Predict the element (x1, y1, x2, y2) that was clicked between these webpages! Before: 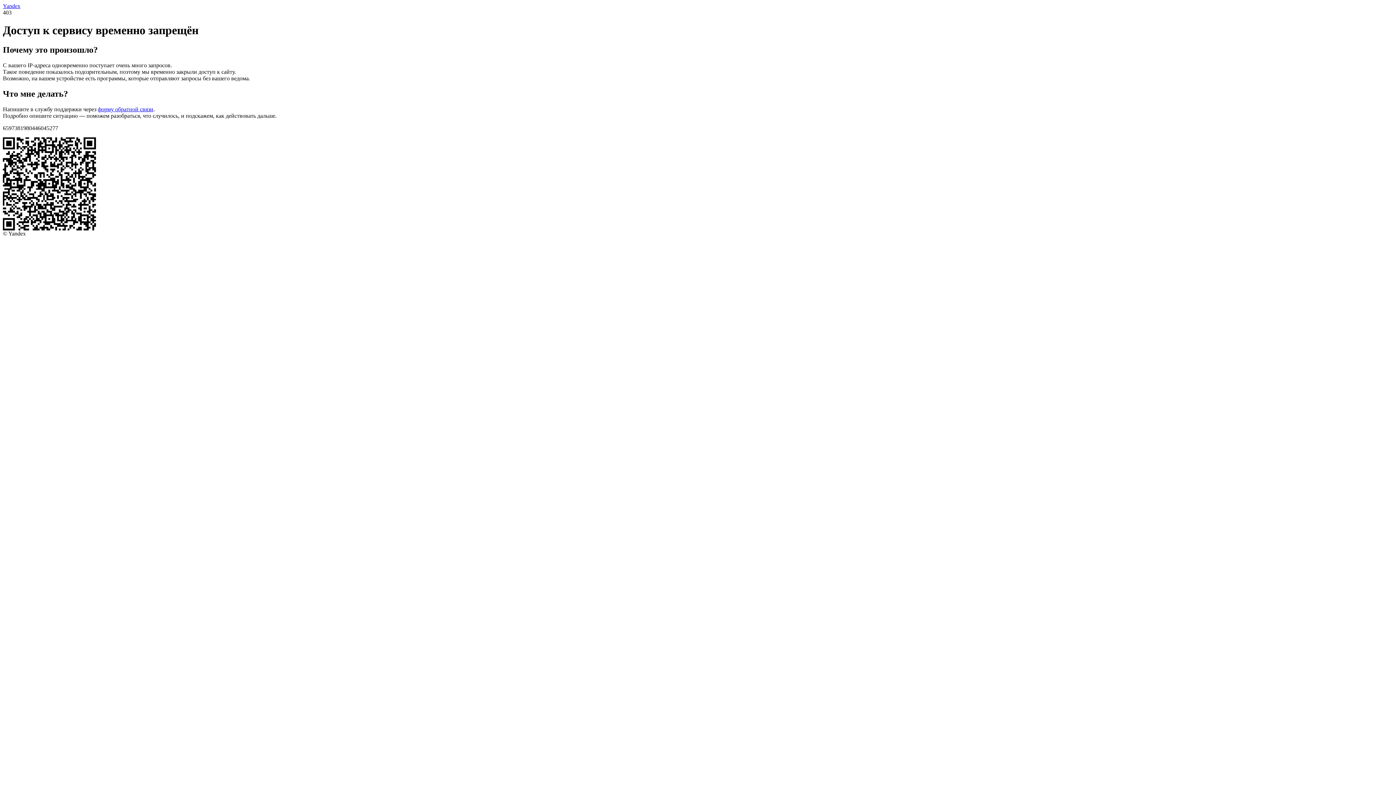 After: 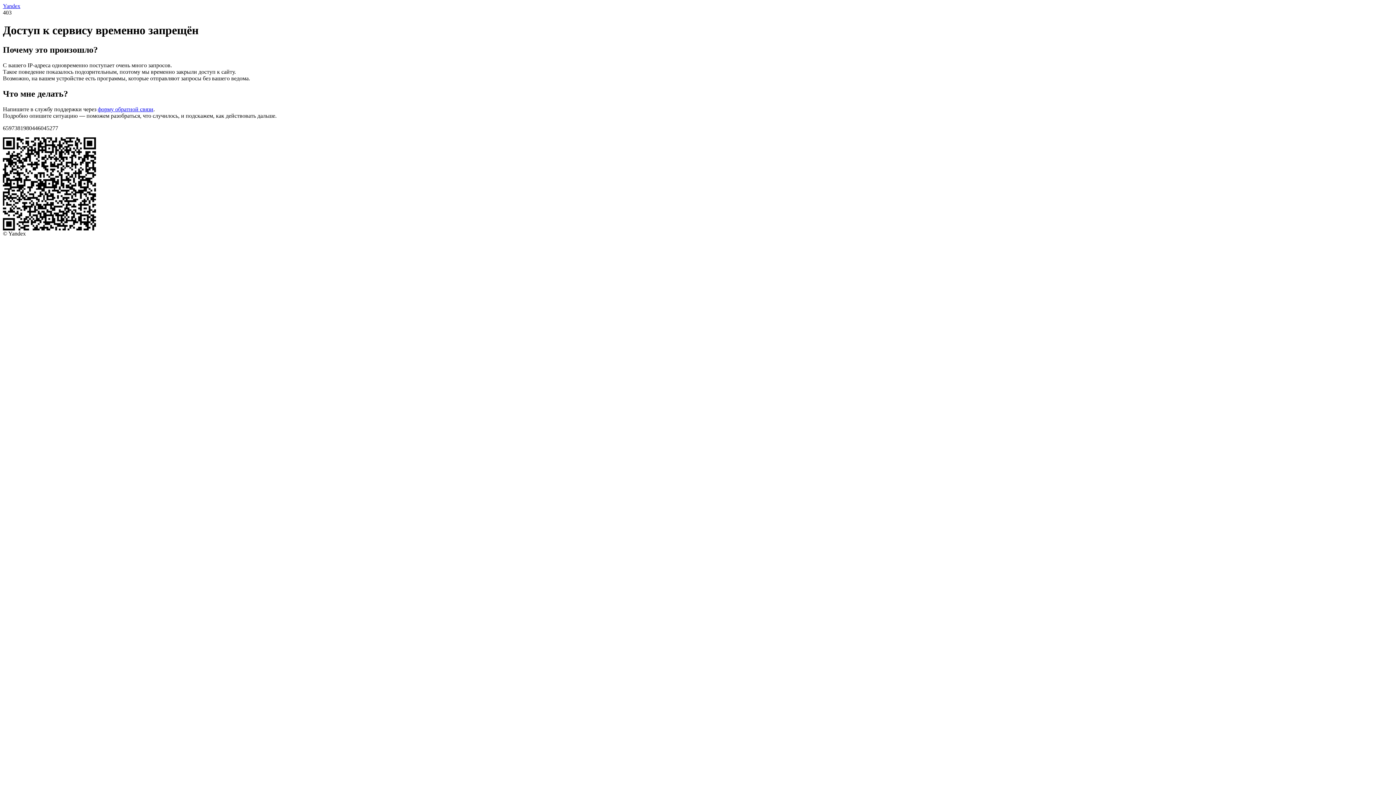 Action: label: форму обратной связи bbox: (97, 106, 153, 112)